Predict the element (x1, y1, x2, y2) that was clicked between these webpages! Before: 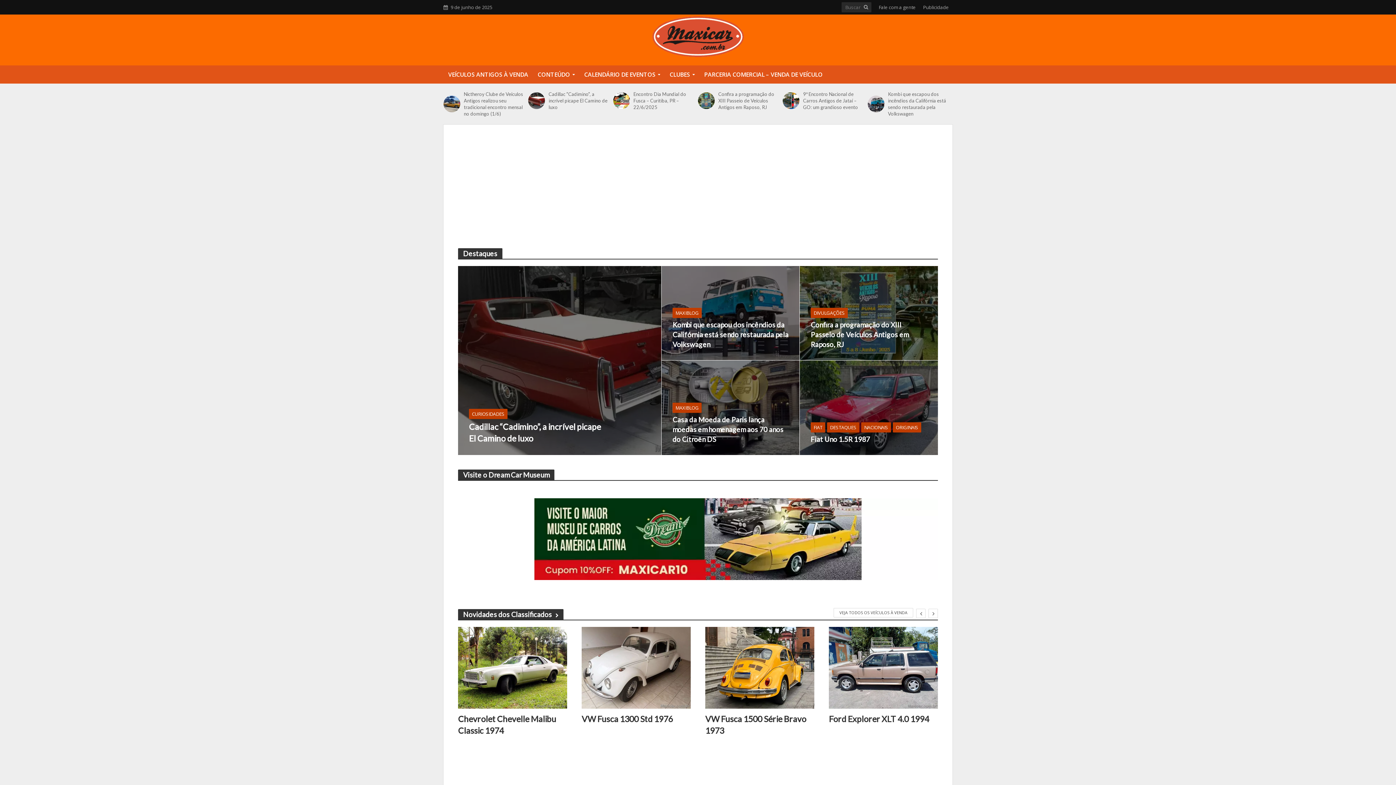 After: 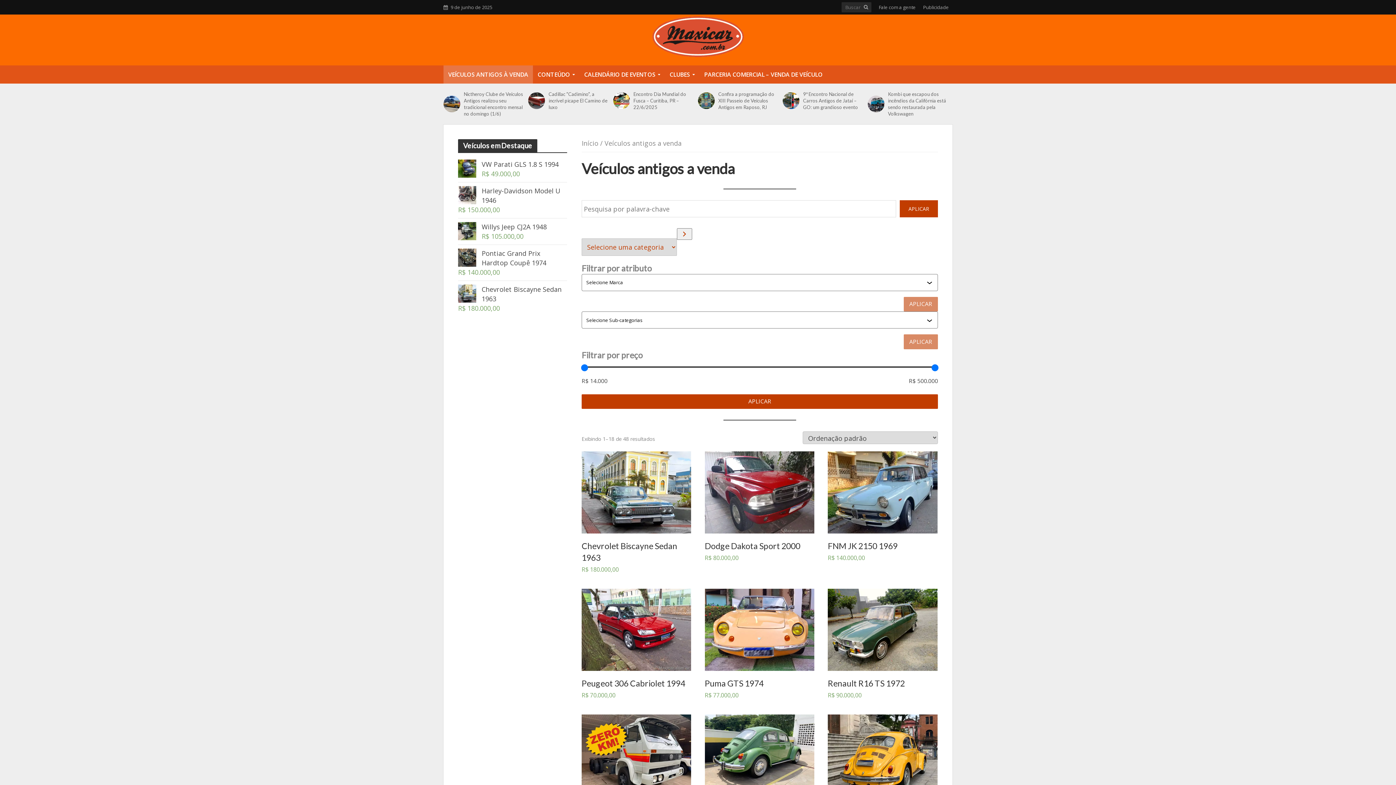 Action: bbox: (463, 609, 558, 619) label: Novidades dos Classificados